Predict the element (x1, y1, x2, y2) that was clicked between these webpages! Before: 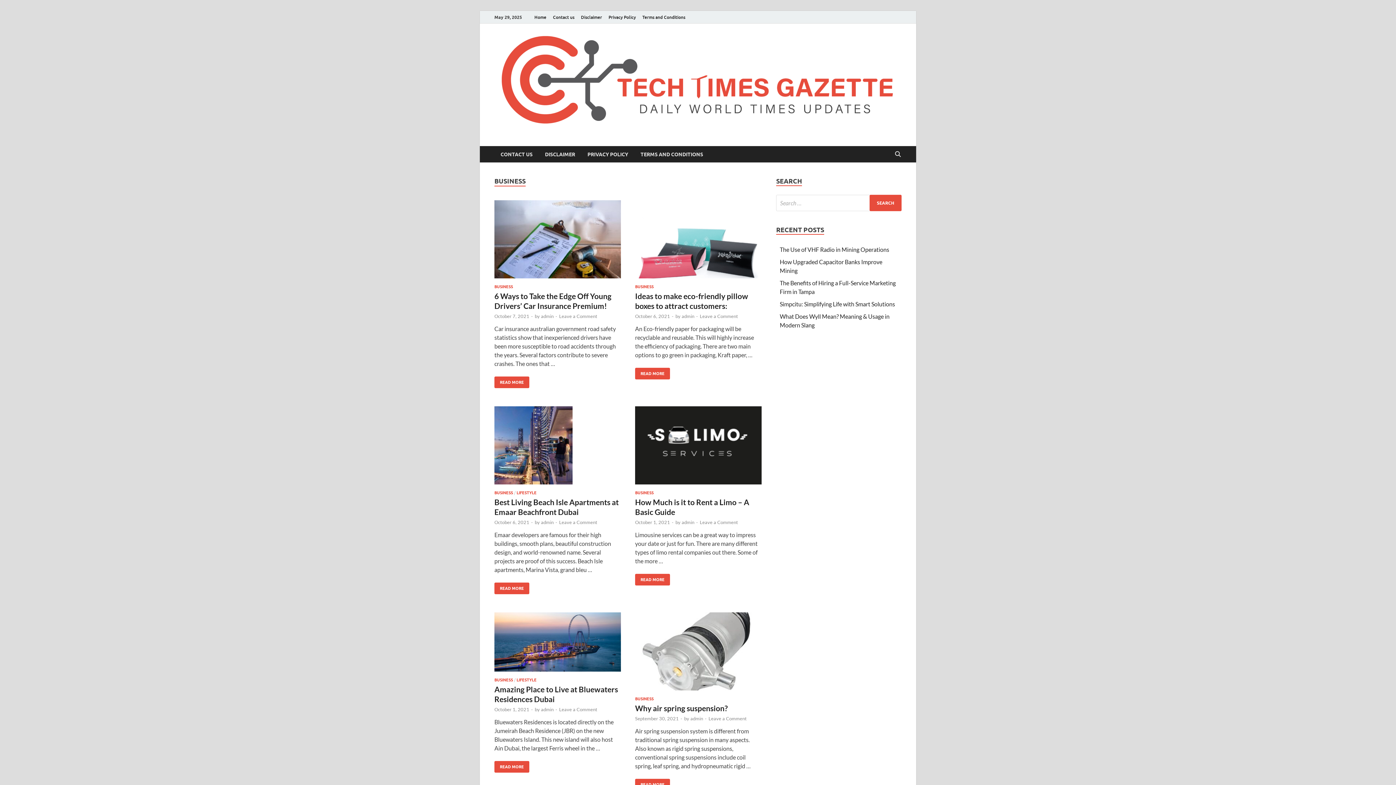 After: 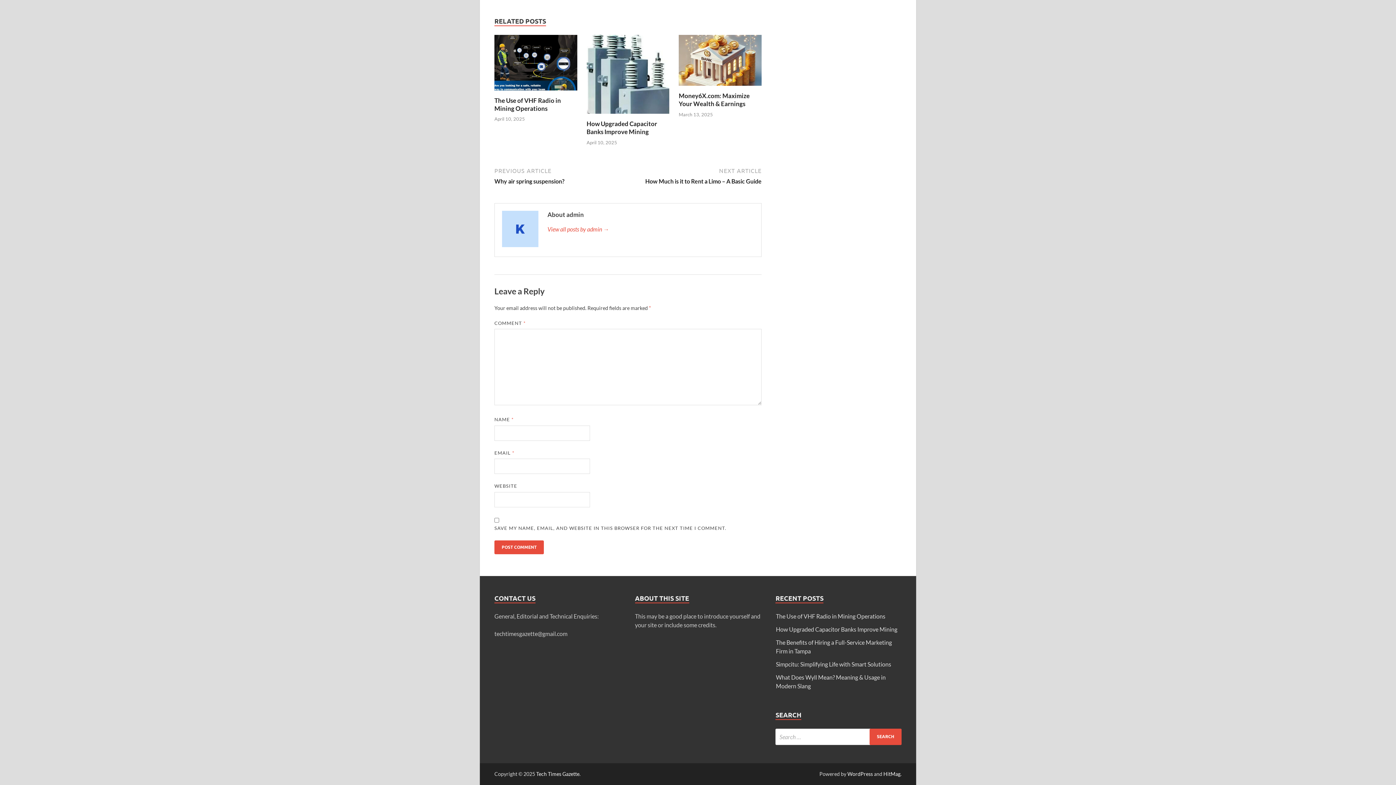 Action: bbox: (559, 706, 597, 712) label: Leave a Comment